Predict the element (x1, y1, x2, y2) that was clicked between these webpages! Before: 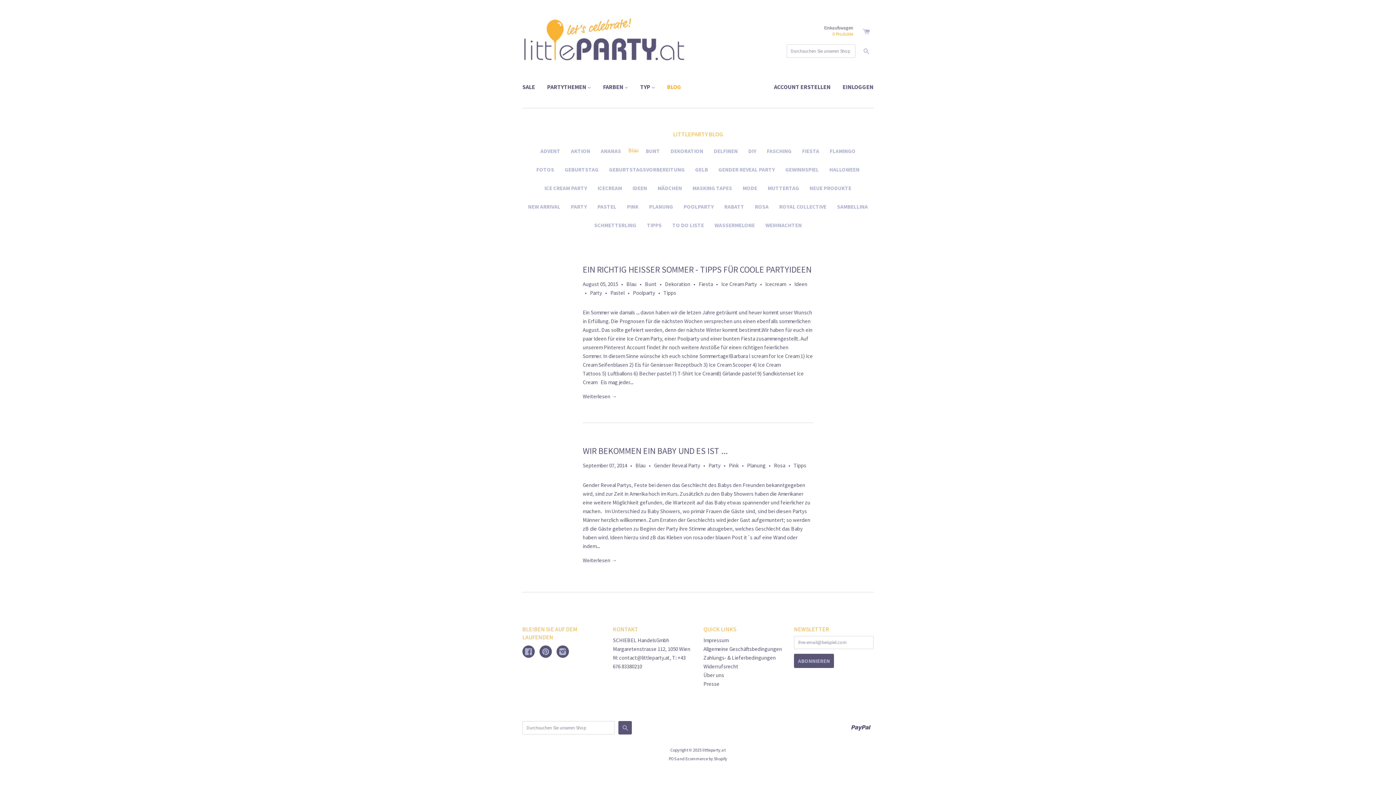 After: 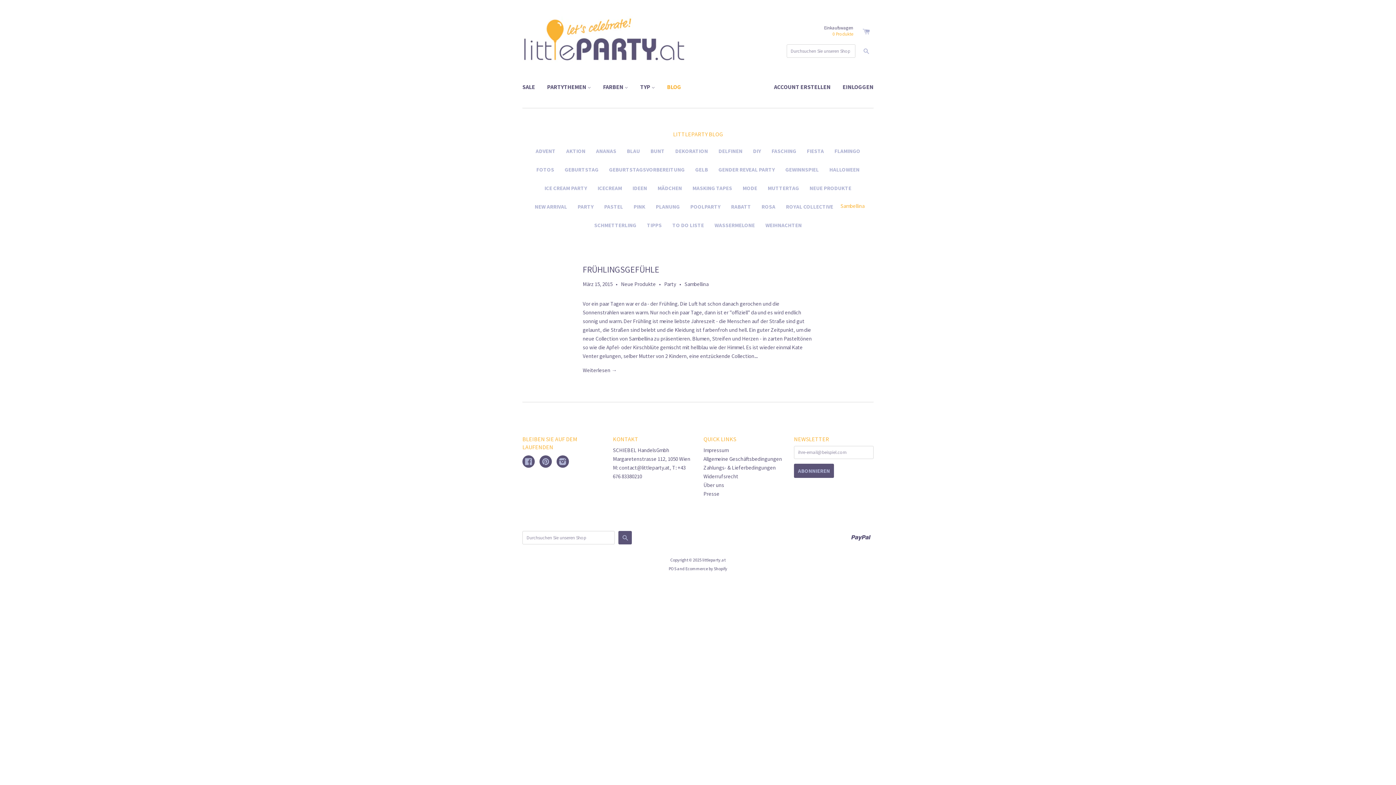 Action: label: SAMBELLINA bbox: (834, 201, 871, 212)